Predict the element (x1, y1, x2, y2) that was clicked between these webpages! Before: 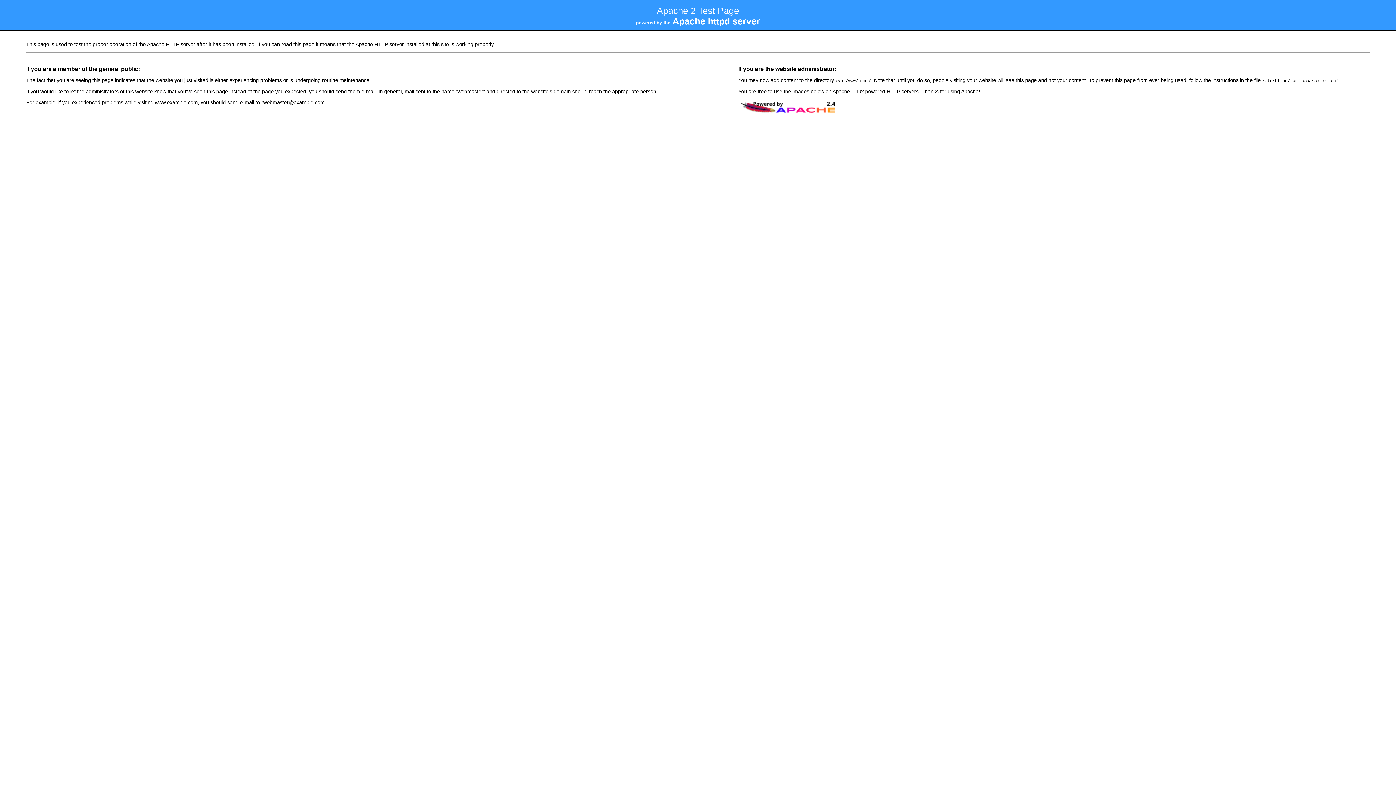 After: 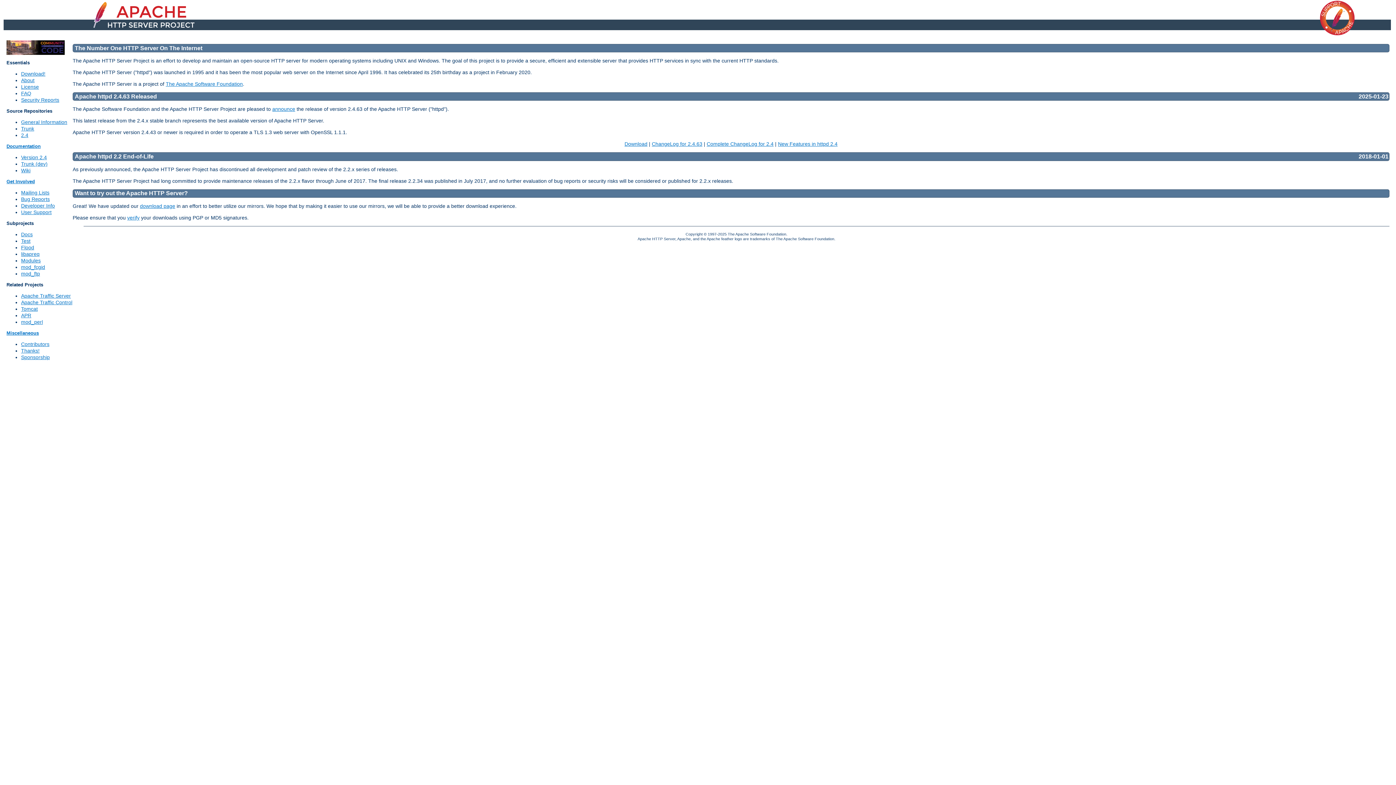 Action: bbox: (738, 110, 837, 116)